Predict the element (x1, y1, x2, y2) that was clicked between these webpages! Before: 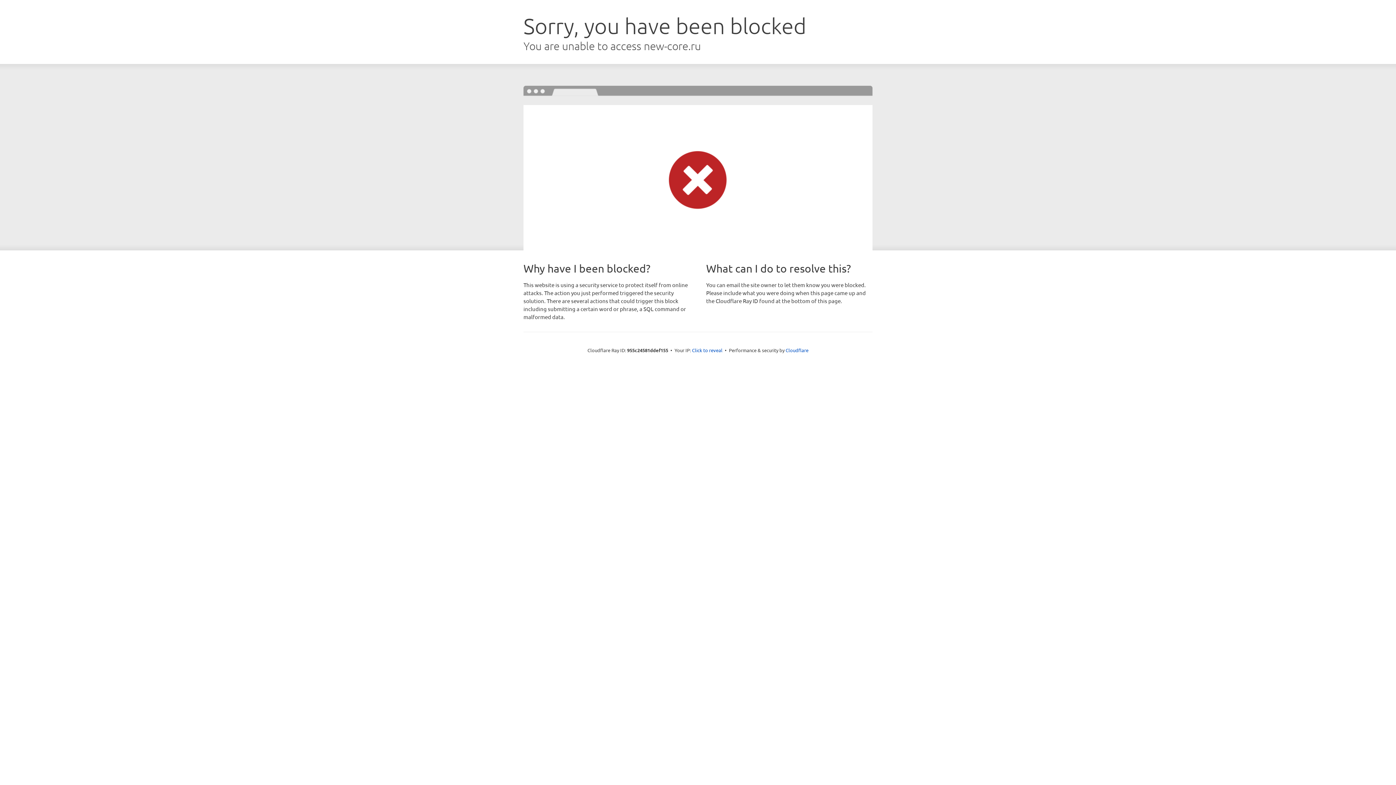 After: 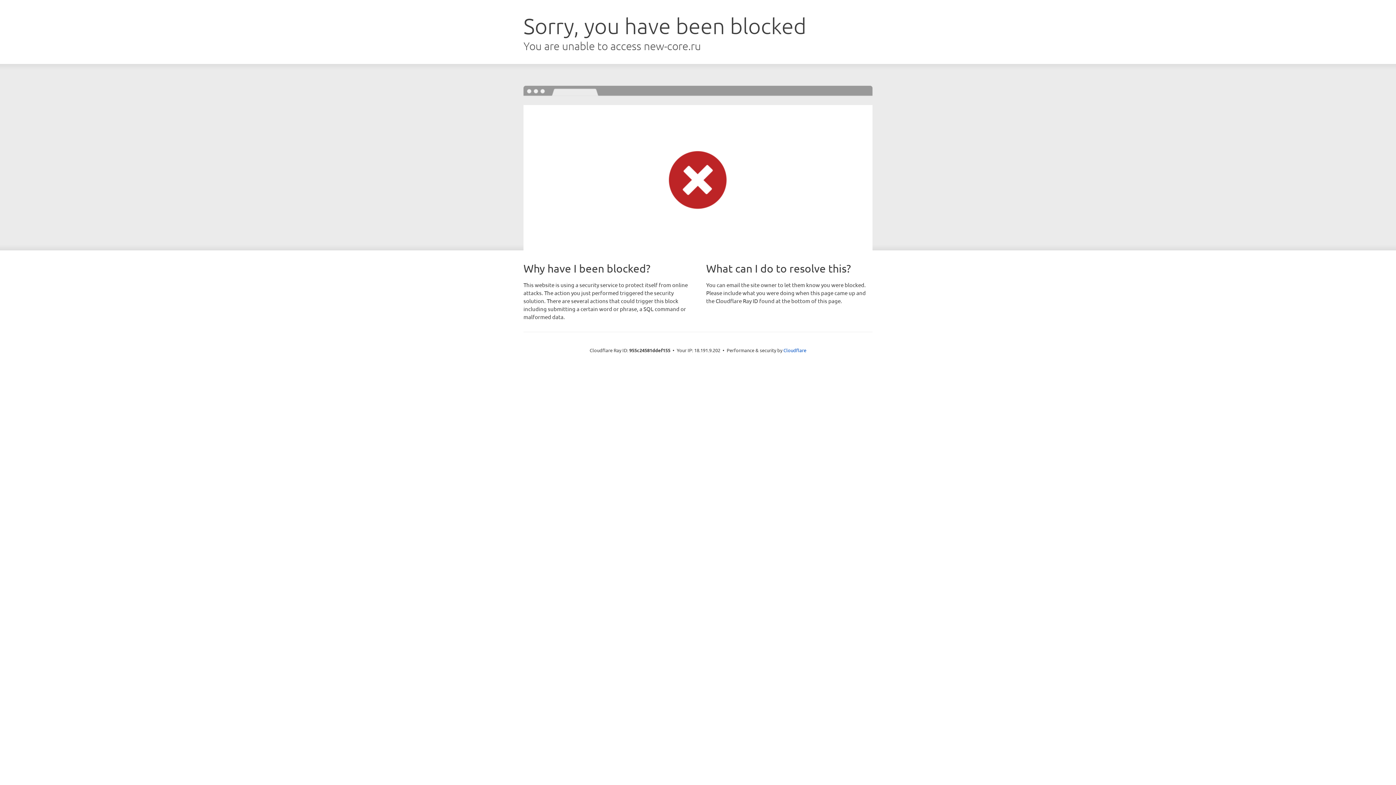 Action: bbox: (692, 346, 722, 353) label: Click to reveal